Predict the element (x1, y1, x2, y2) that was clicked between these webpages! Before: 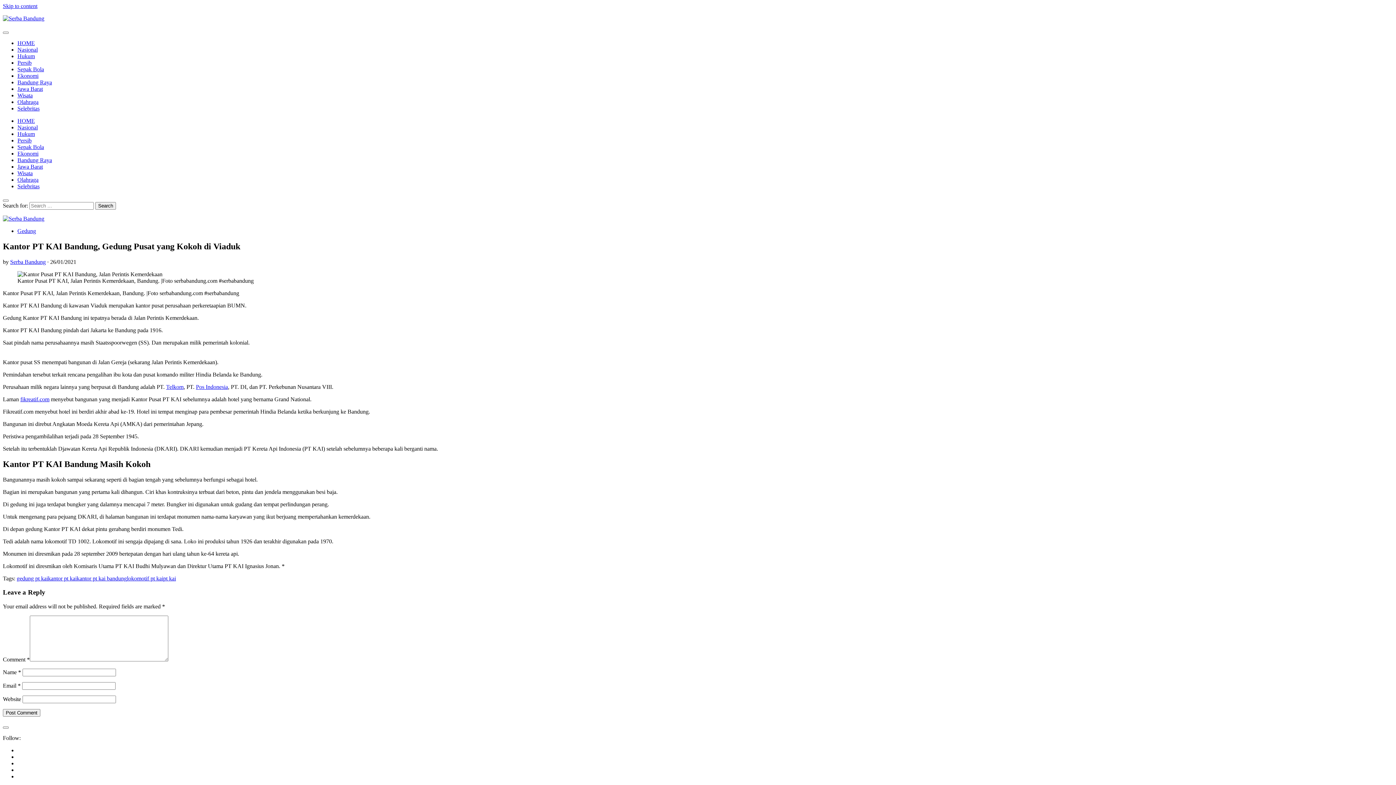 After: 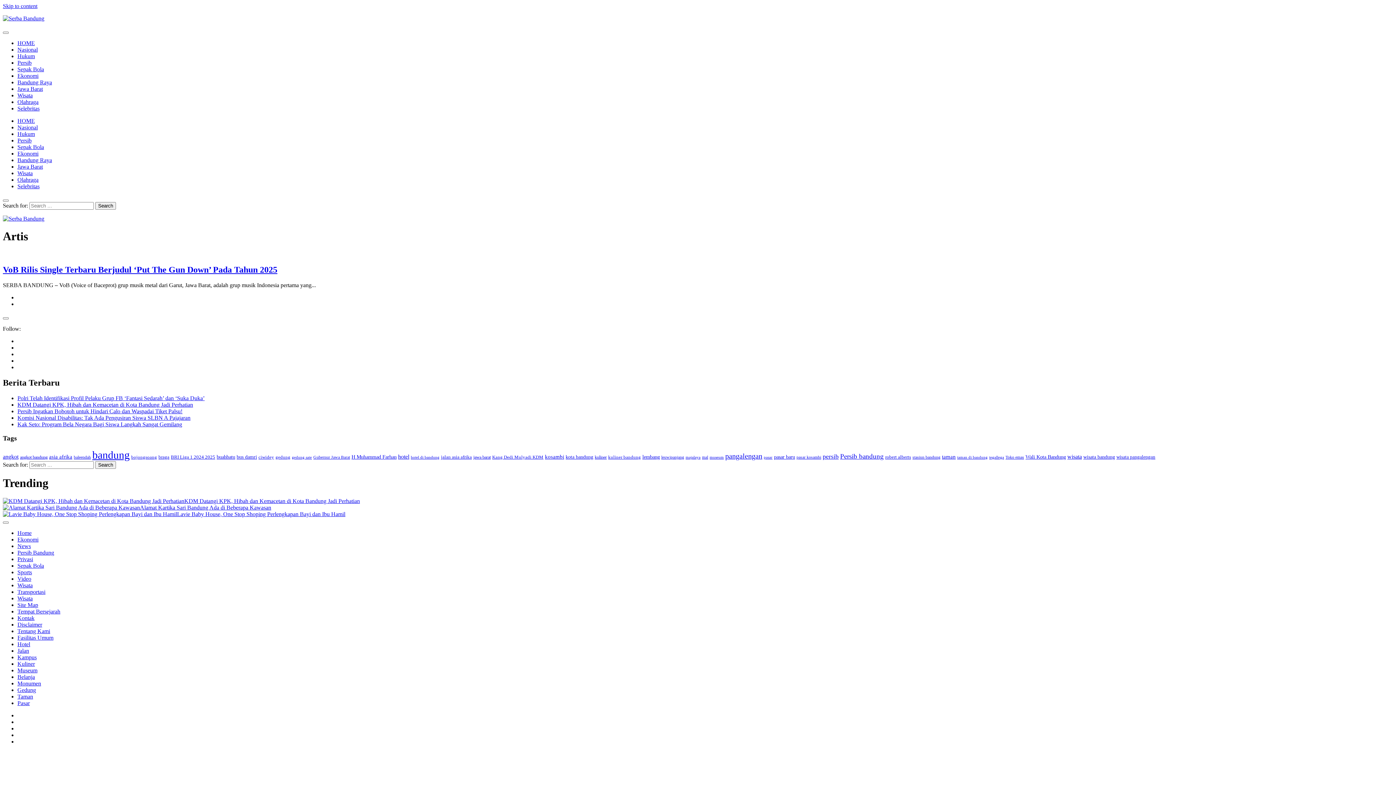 Action: label: Selebritas bbox: (17, 183, 39, 189)